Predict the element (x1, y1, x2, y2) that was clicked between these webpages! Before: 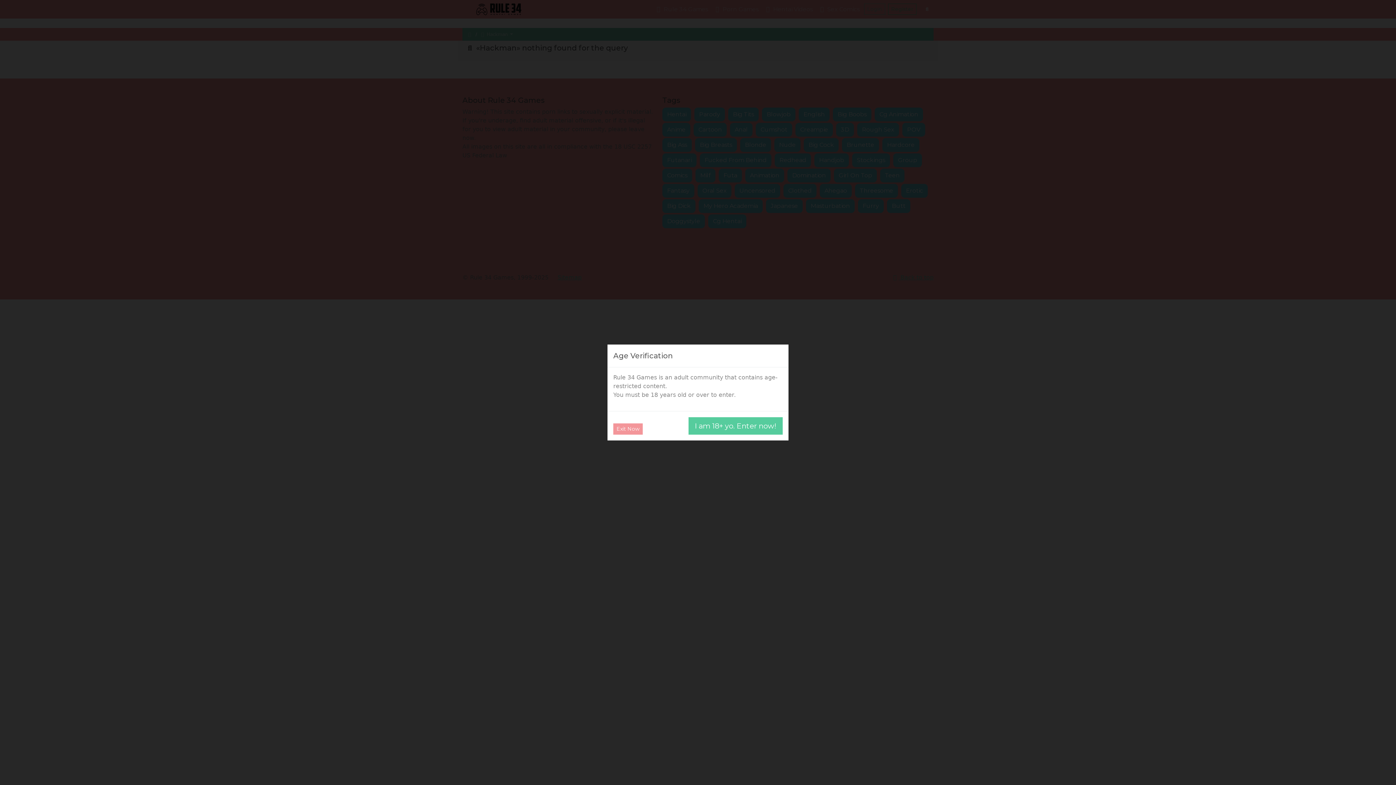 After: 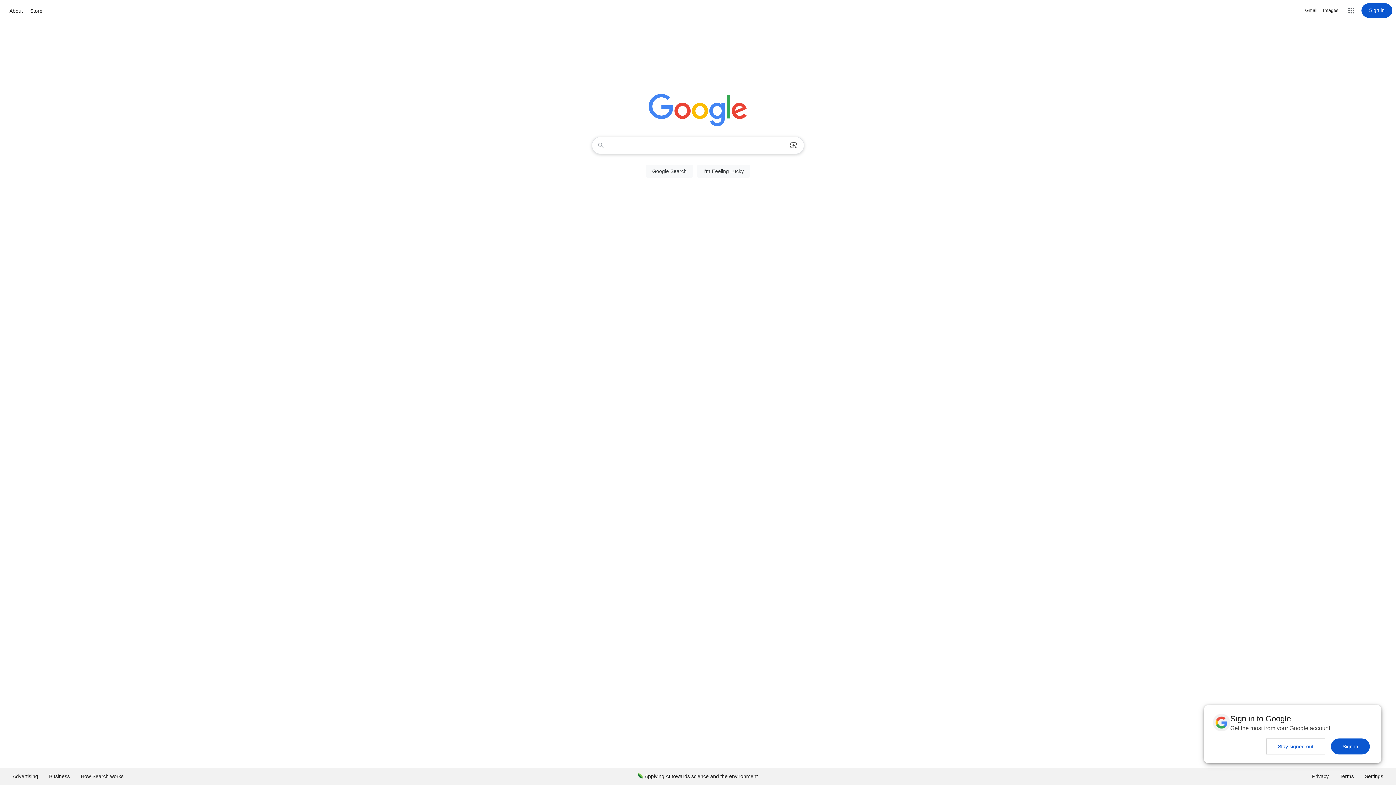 Action: bbox: (613, 423, 642, 434) label: Exit Now